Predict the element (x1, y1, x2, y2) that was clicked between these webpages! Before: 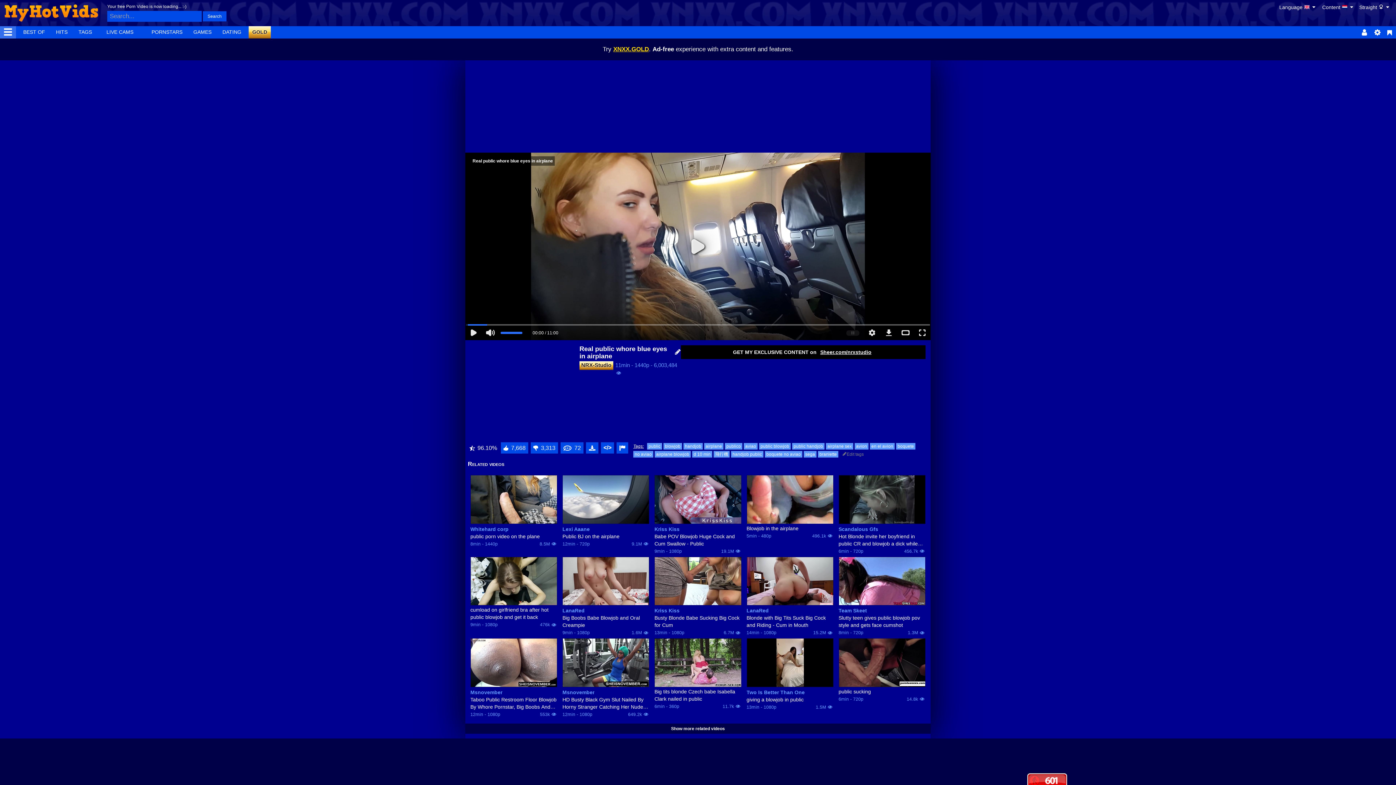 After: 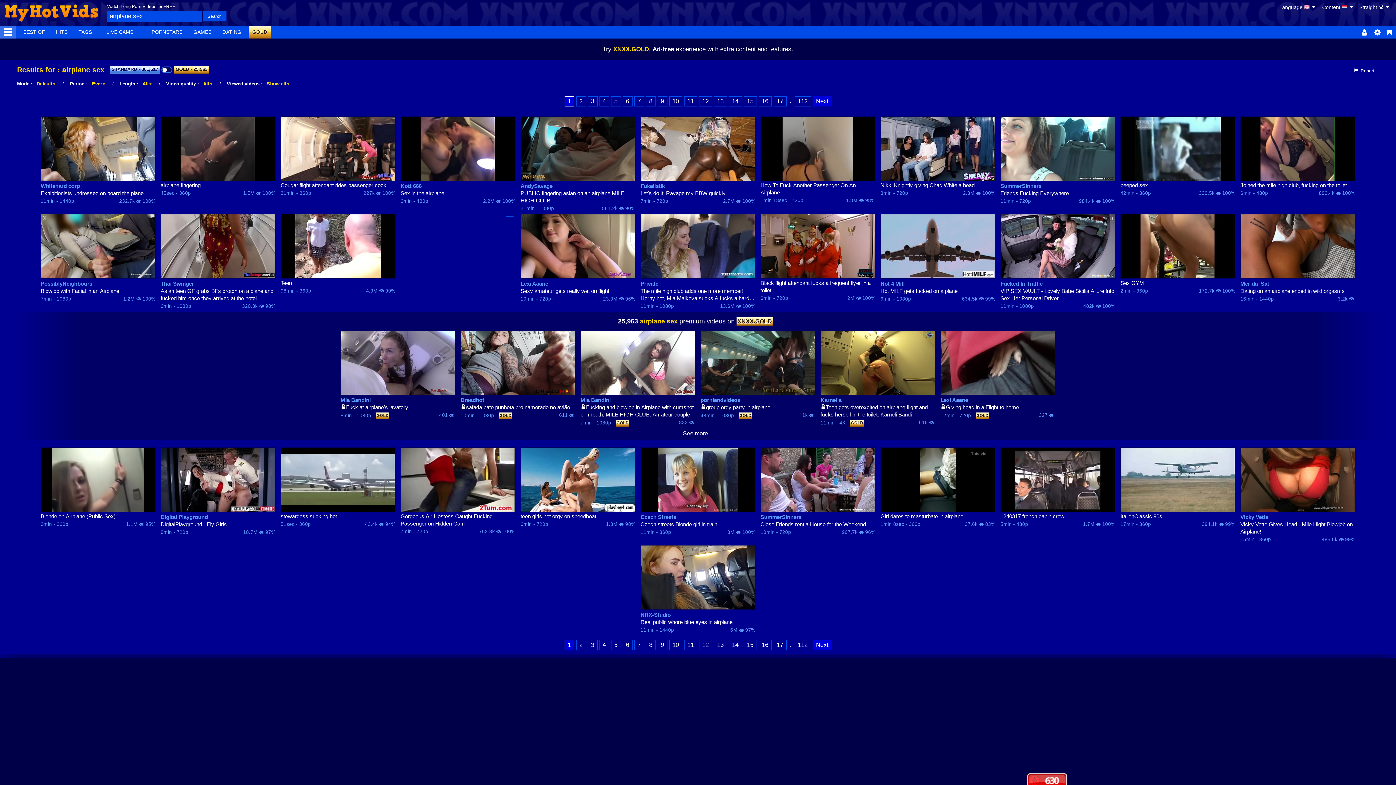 Action: label: airplane sex bbox: (826, 443, 853, 449)